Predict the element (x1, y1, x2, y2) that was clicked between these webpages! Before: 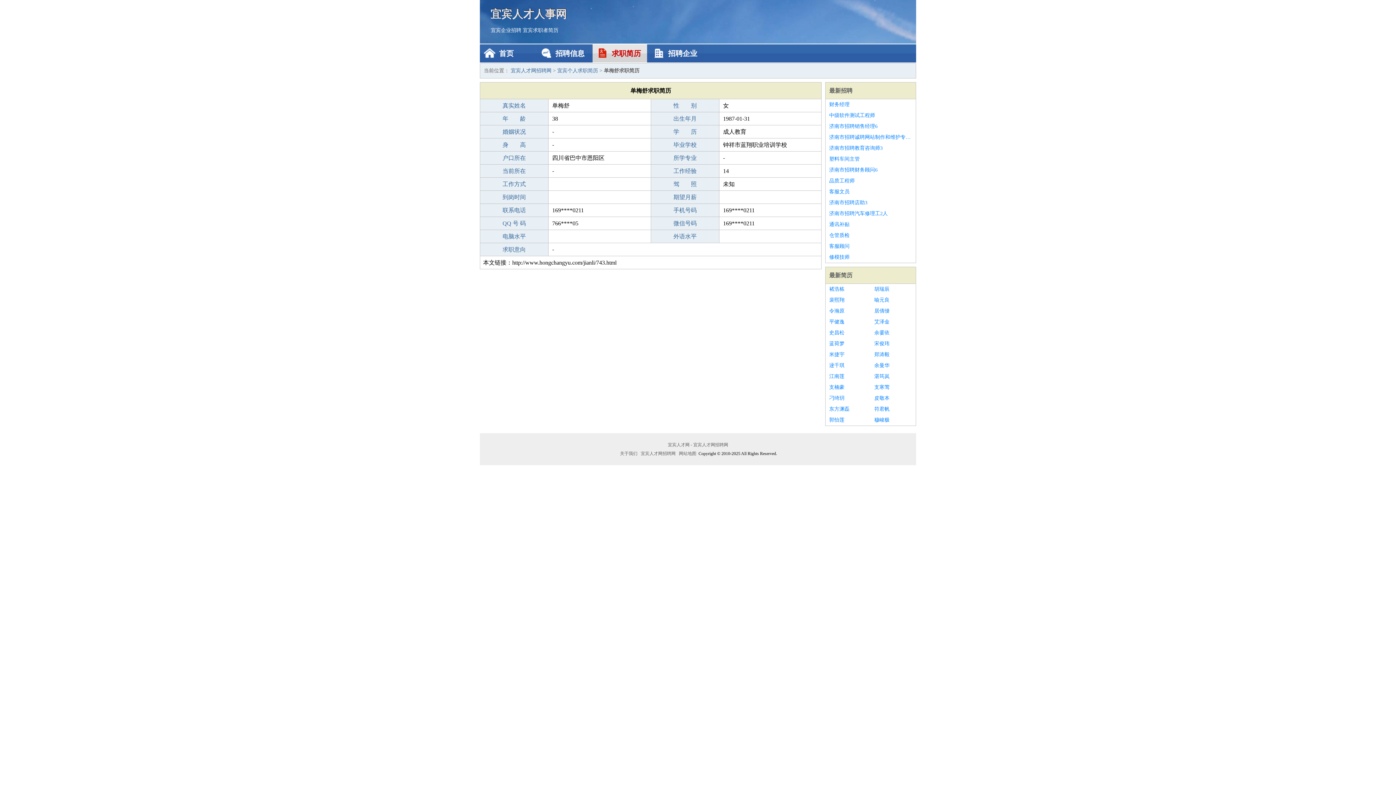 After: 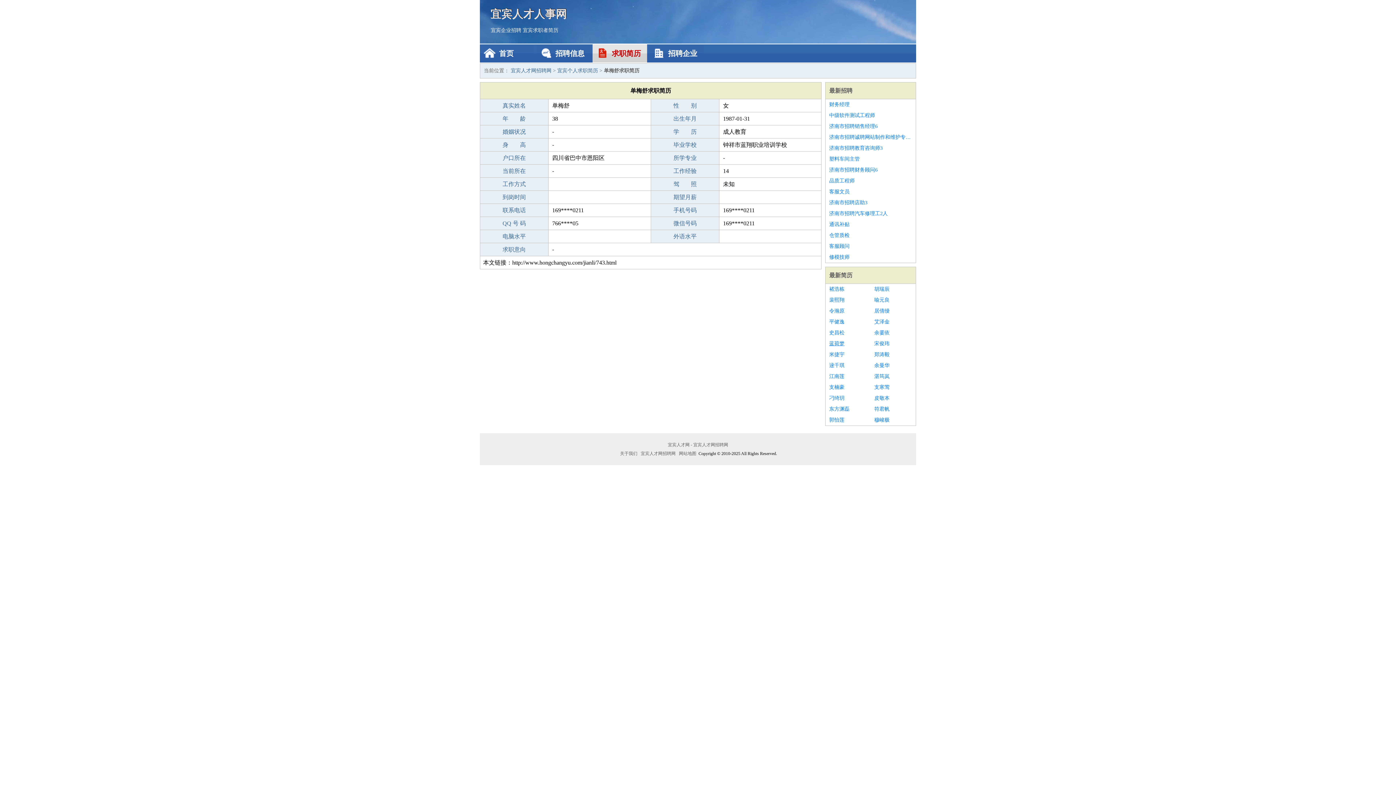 Action: bbox: (829, 338, 867, 349) label: 蓝荷梦